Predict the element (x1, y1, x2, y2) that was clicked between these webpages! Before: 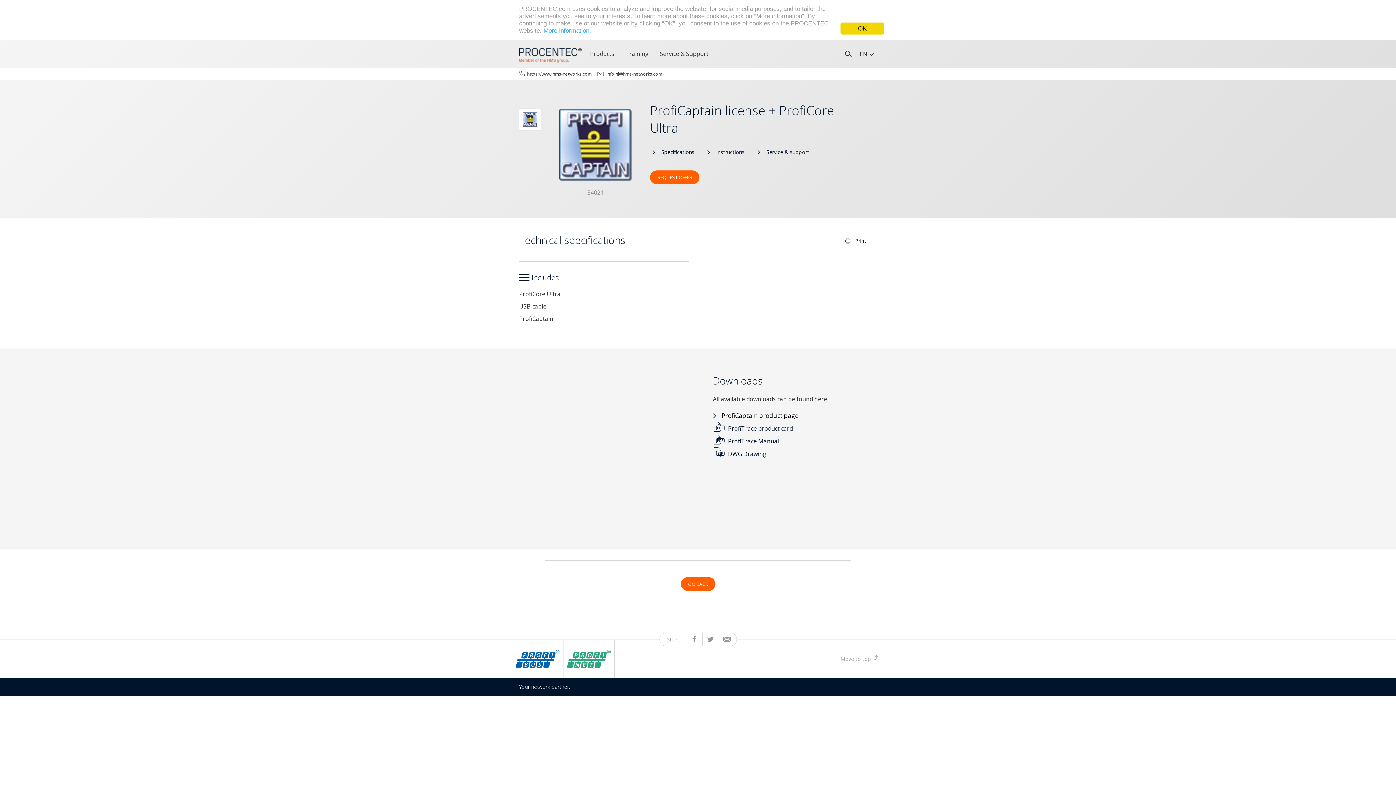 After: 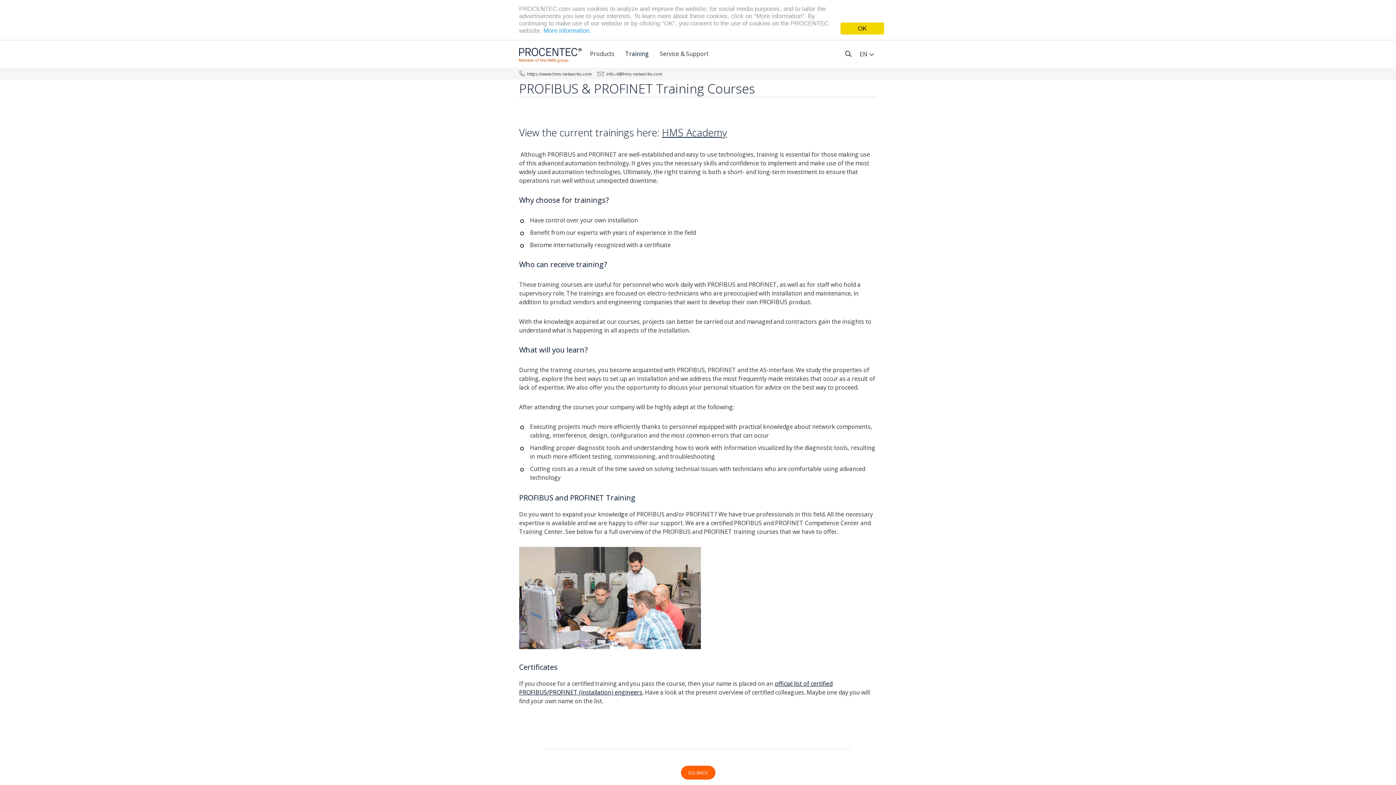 Action: label: Training bbox: (620, 42, 654, 65)